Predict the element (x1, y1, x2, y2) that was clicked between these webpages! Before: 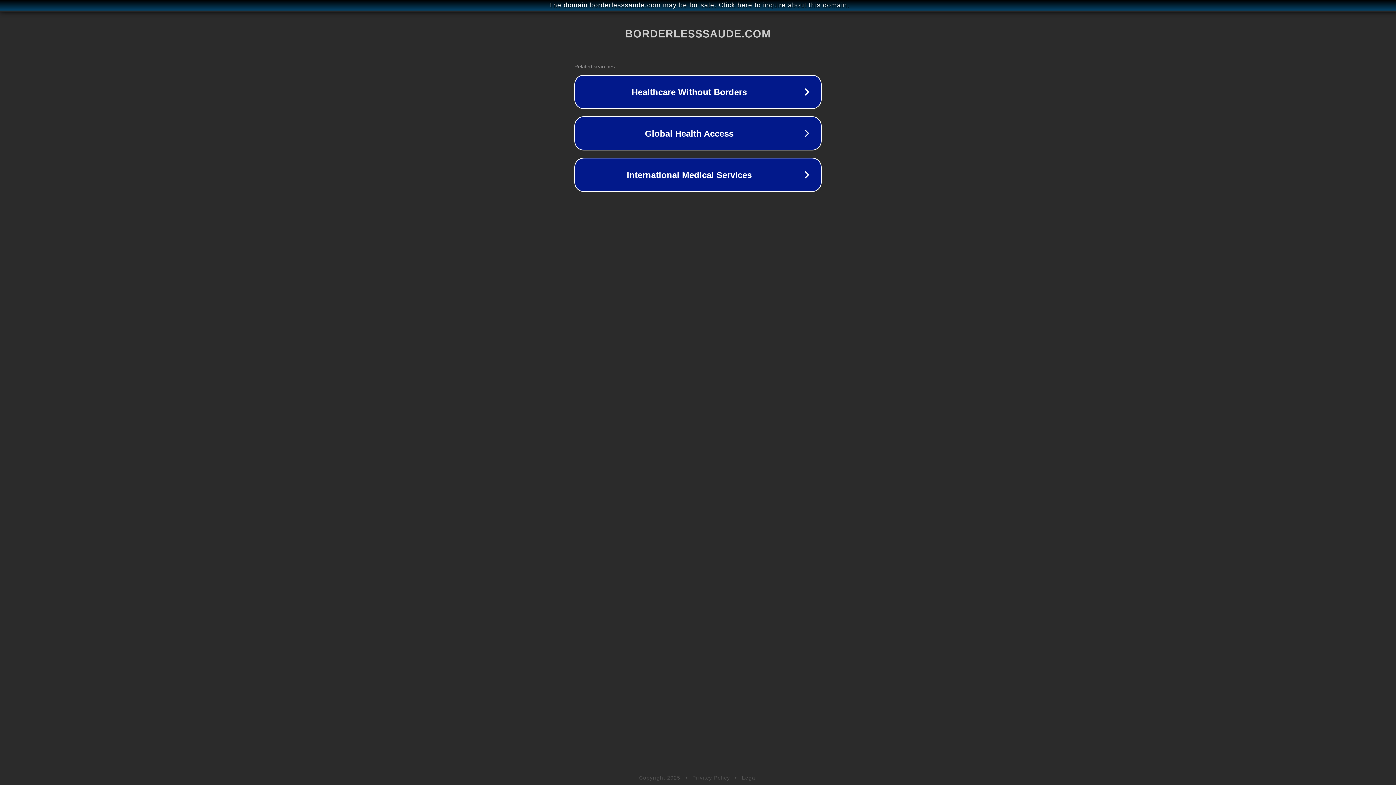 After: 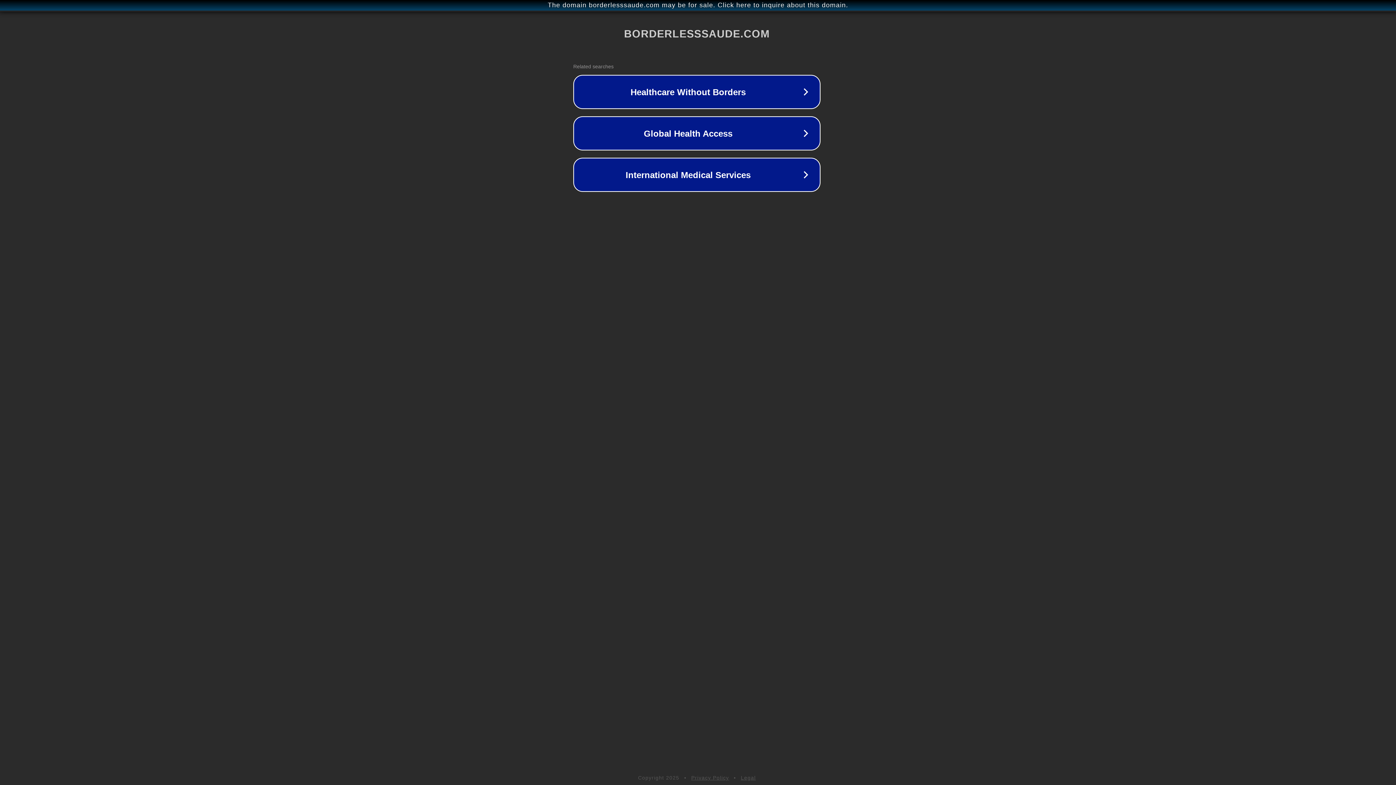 Action: label: The domain borderlesssaude.com may be for sale. Click here to inquire about this domain. bbox: (1, 1, 1397, 9)